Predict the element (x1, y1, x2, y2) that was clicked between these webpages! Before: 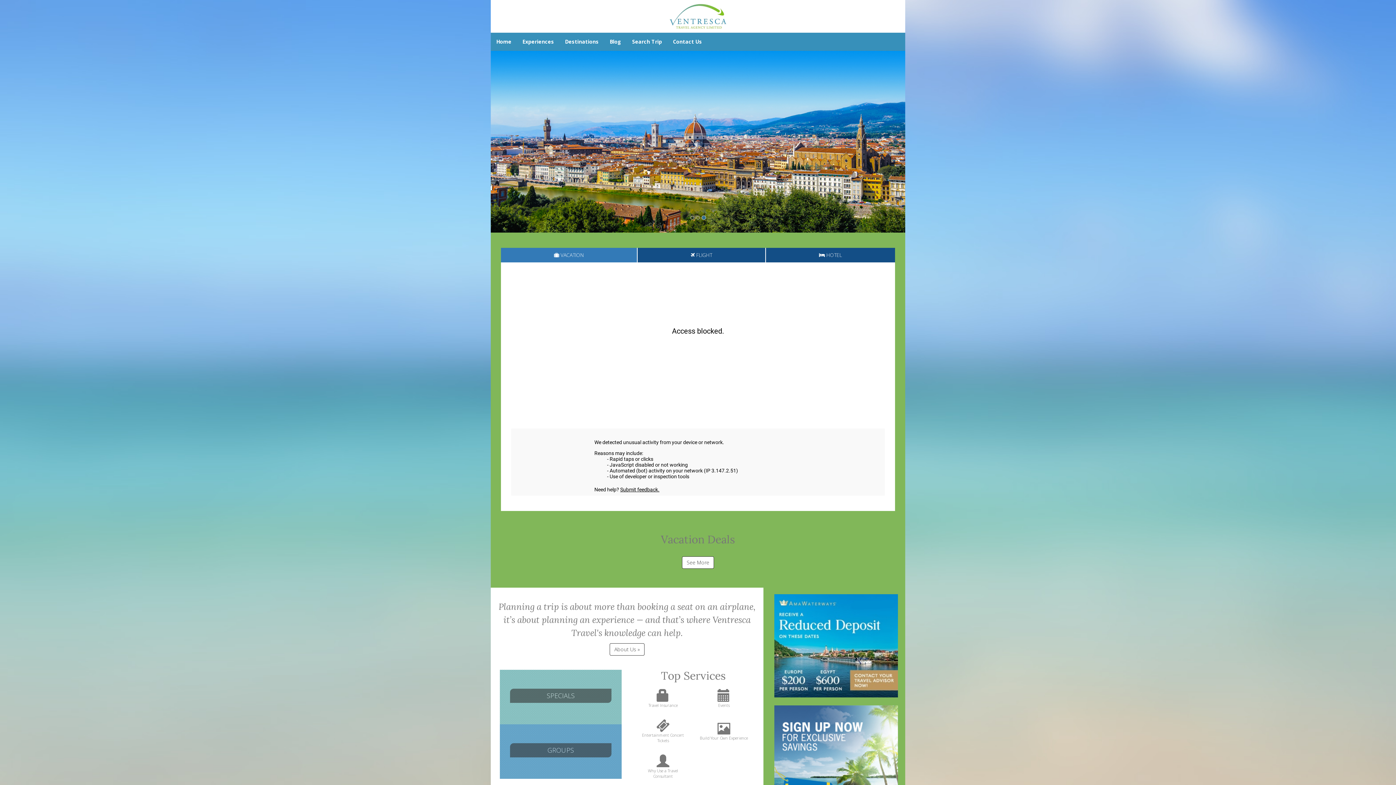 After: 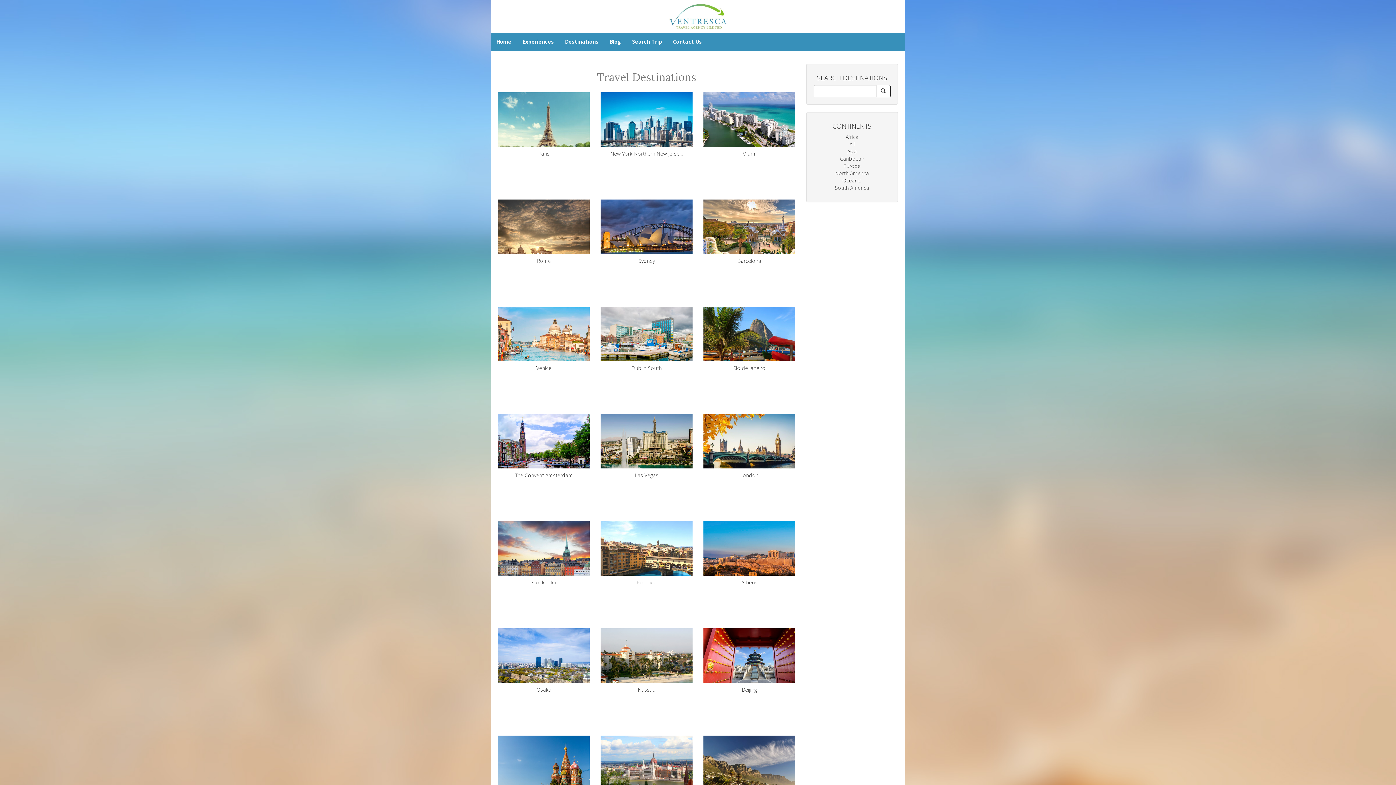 Action: label: Destinations bbox: (559, 32, 604, 50)